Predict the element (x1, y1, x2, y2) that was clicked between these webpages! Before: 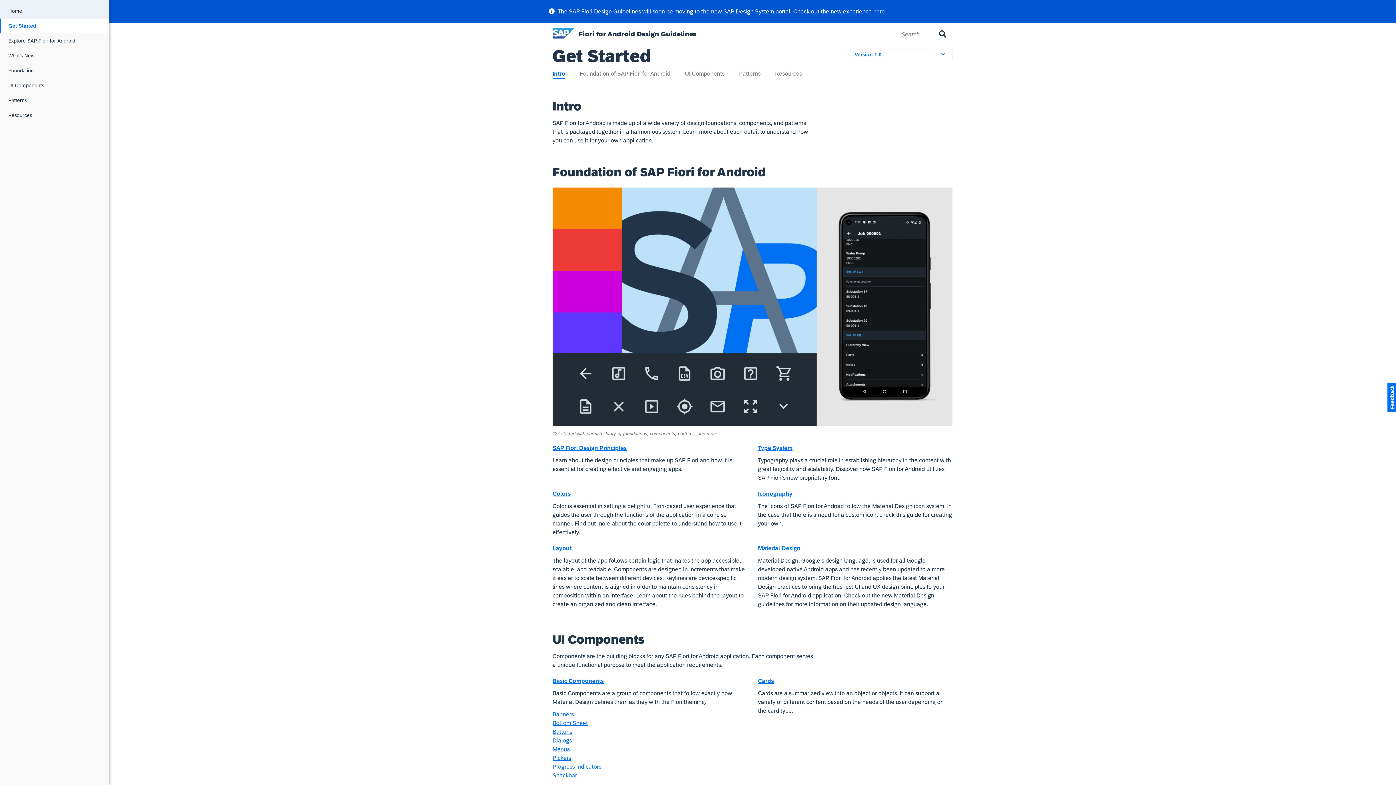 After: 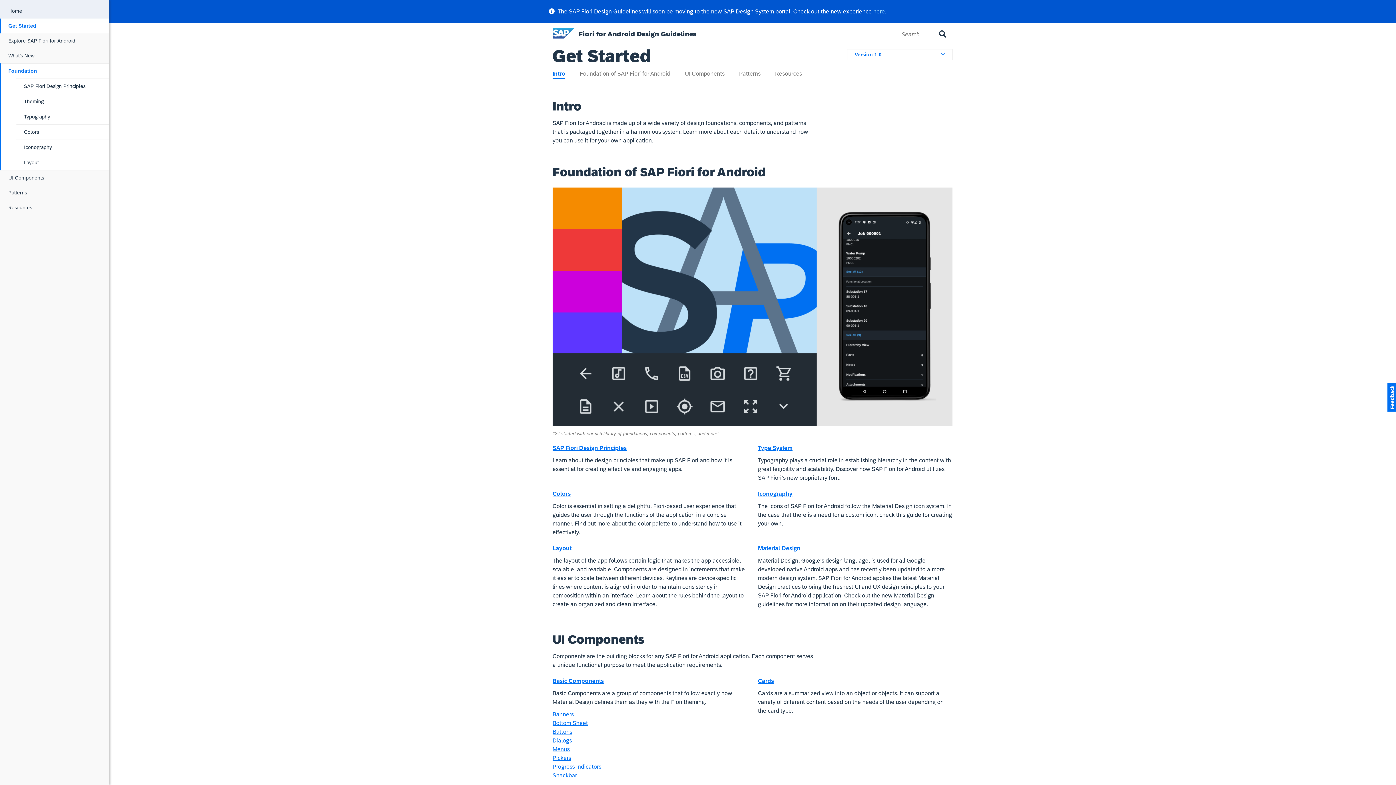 Action: label: Foundation bbox: (1, 63, 109, 78)